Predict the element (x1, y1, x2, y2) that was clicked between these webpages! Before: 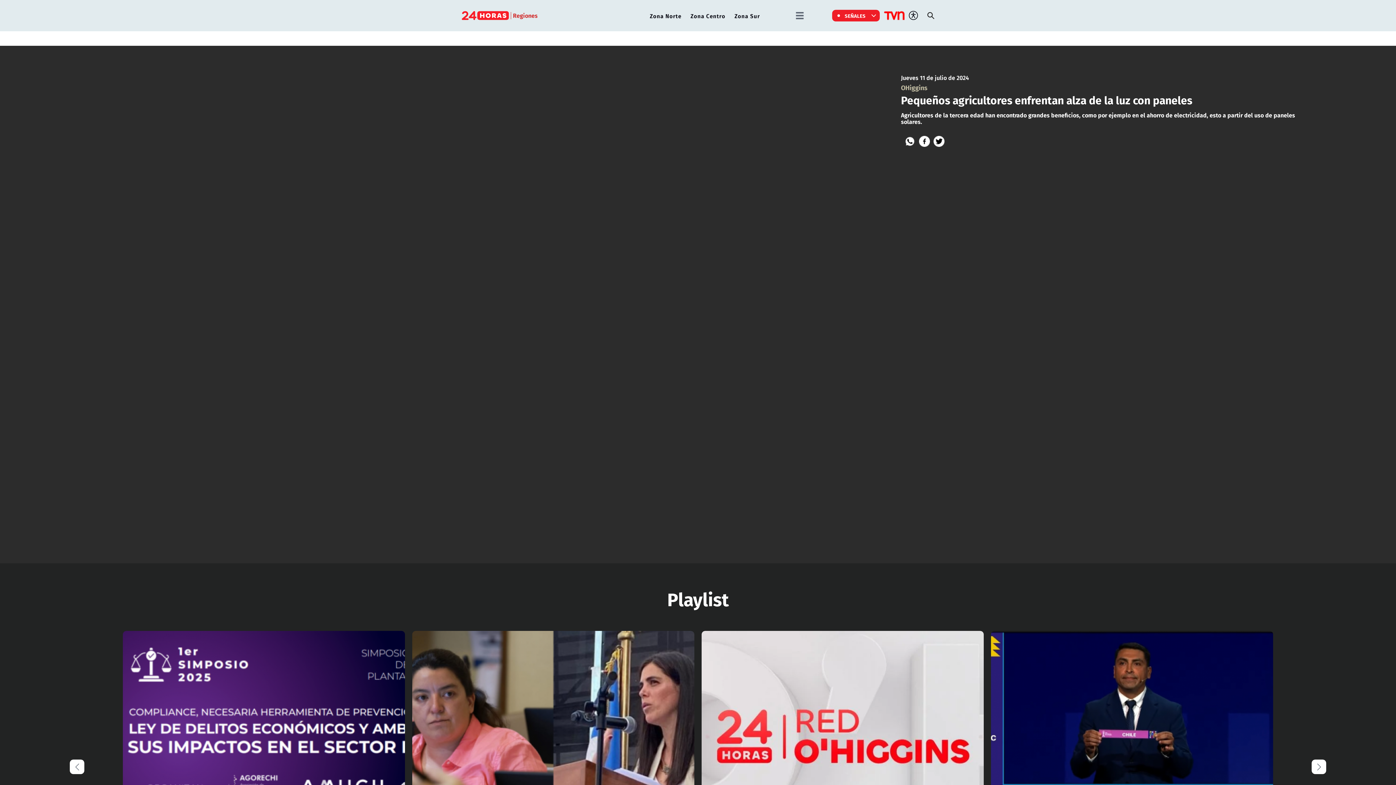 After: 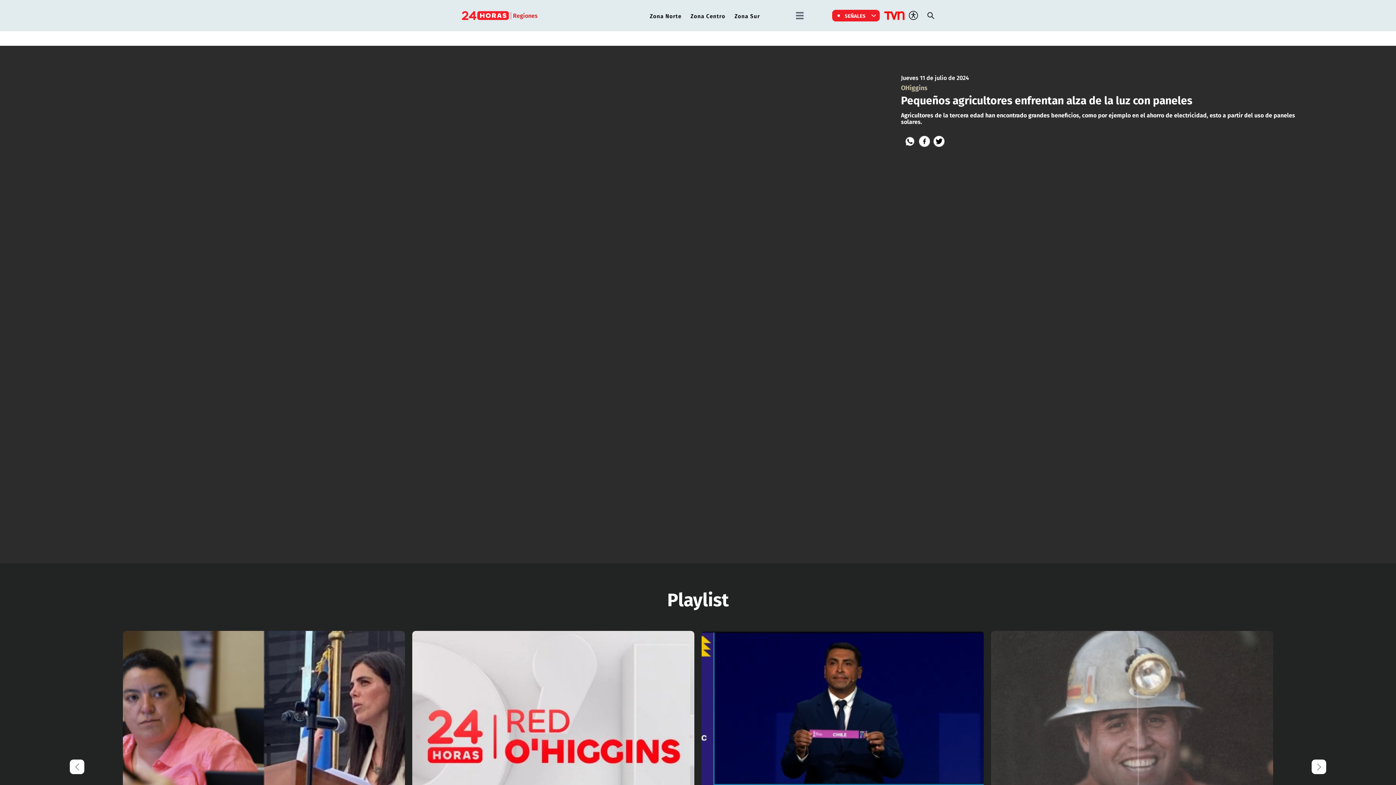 Action: label: Next slide bbox: (1312, 760, 1326, 774)